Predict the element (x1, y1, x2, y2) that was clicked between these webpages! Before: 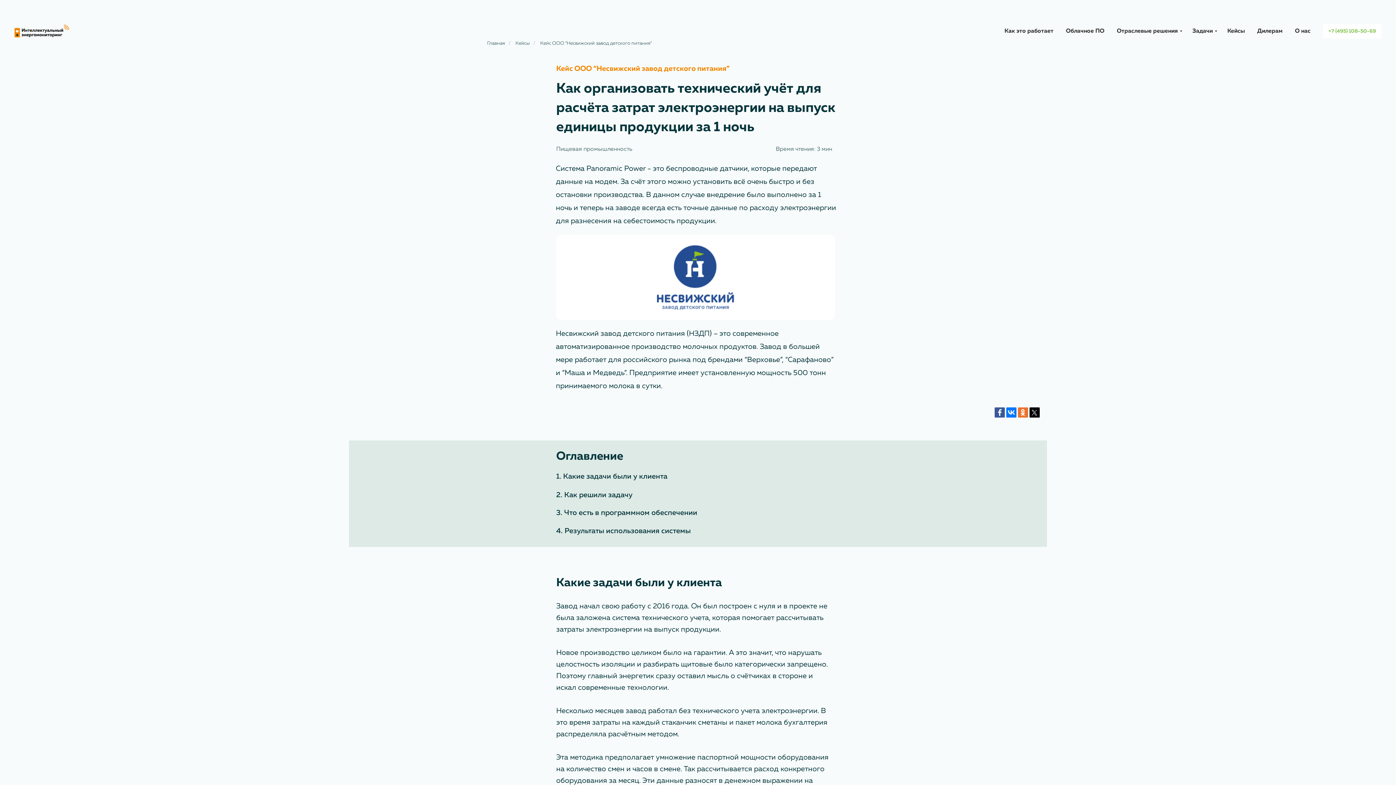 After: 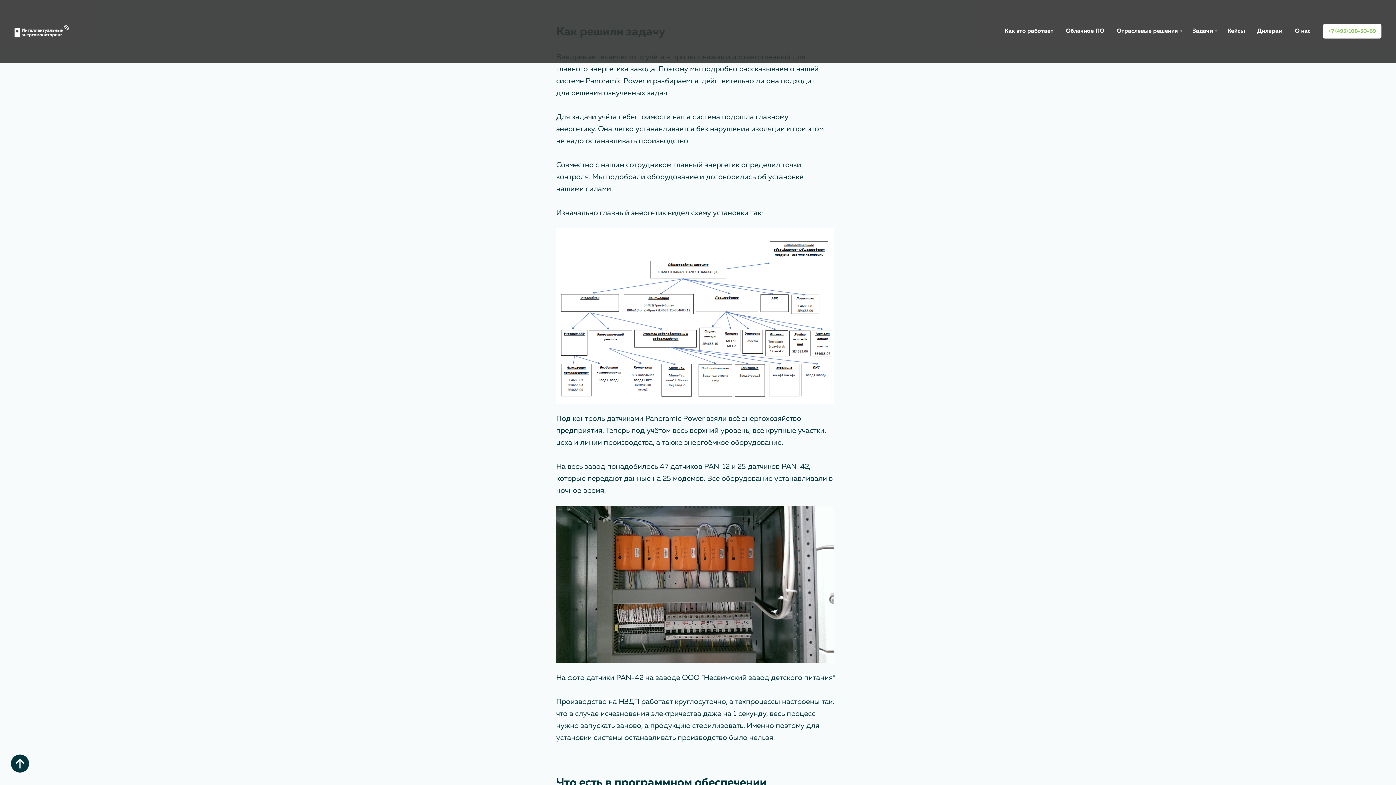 Action: label: 2. Как решили задачу bbox: (556, 491, 632, 498)